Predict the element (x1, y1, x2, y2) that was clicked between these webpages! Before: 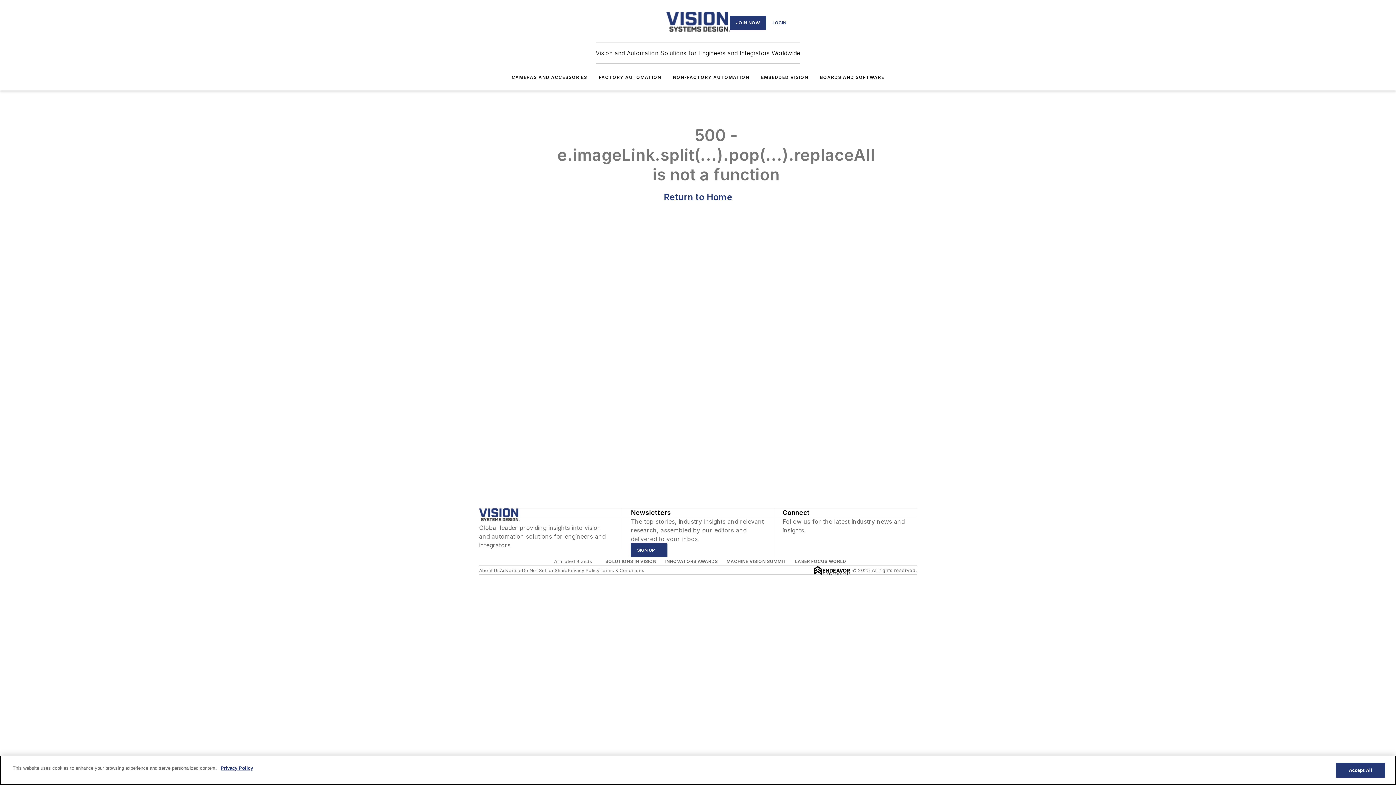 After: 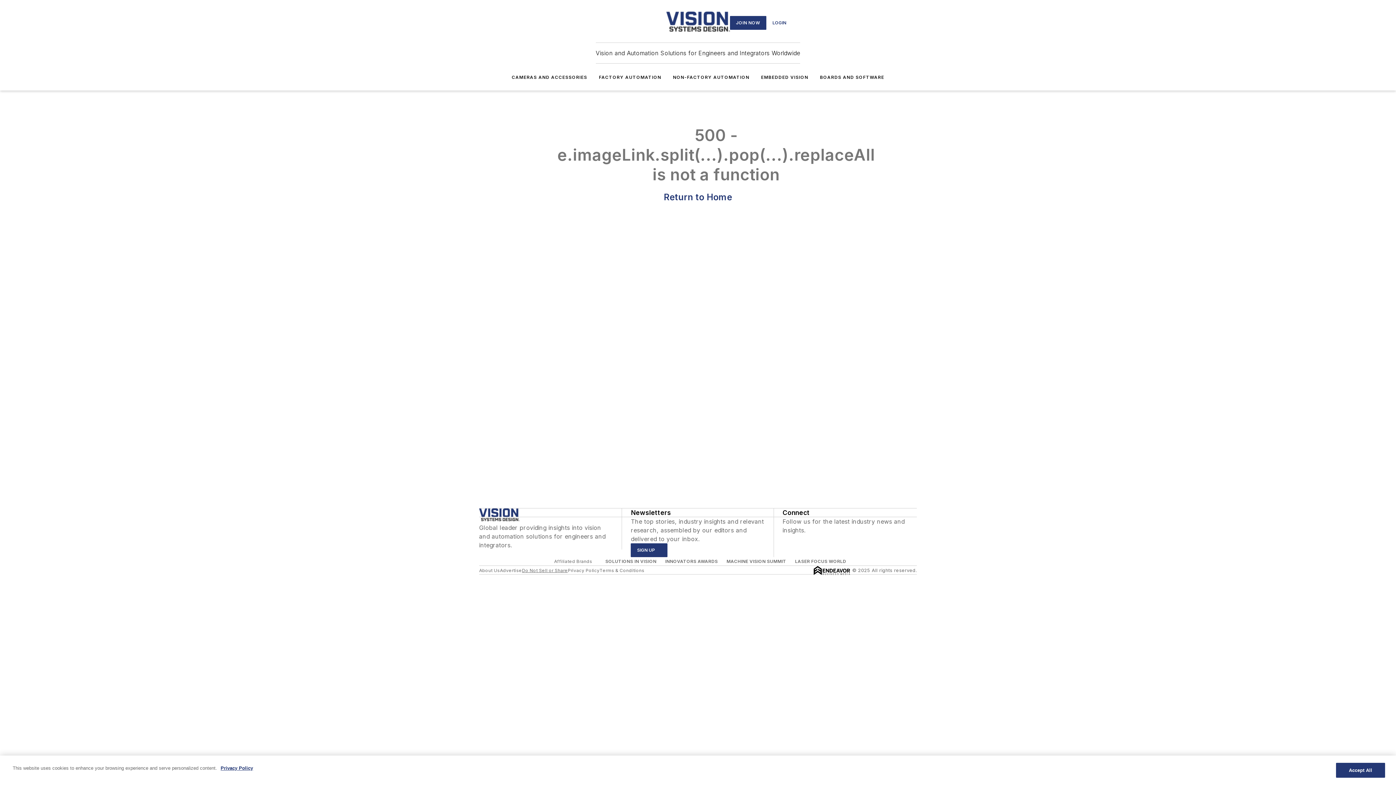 Action: bbox: (522, 567, 567, 573) label: Do Not Sell or Share